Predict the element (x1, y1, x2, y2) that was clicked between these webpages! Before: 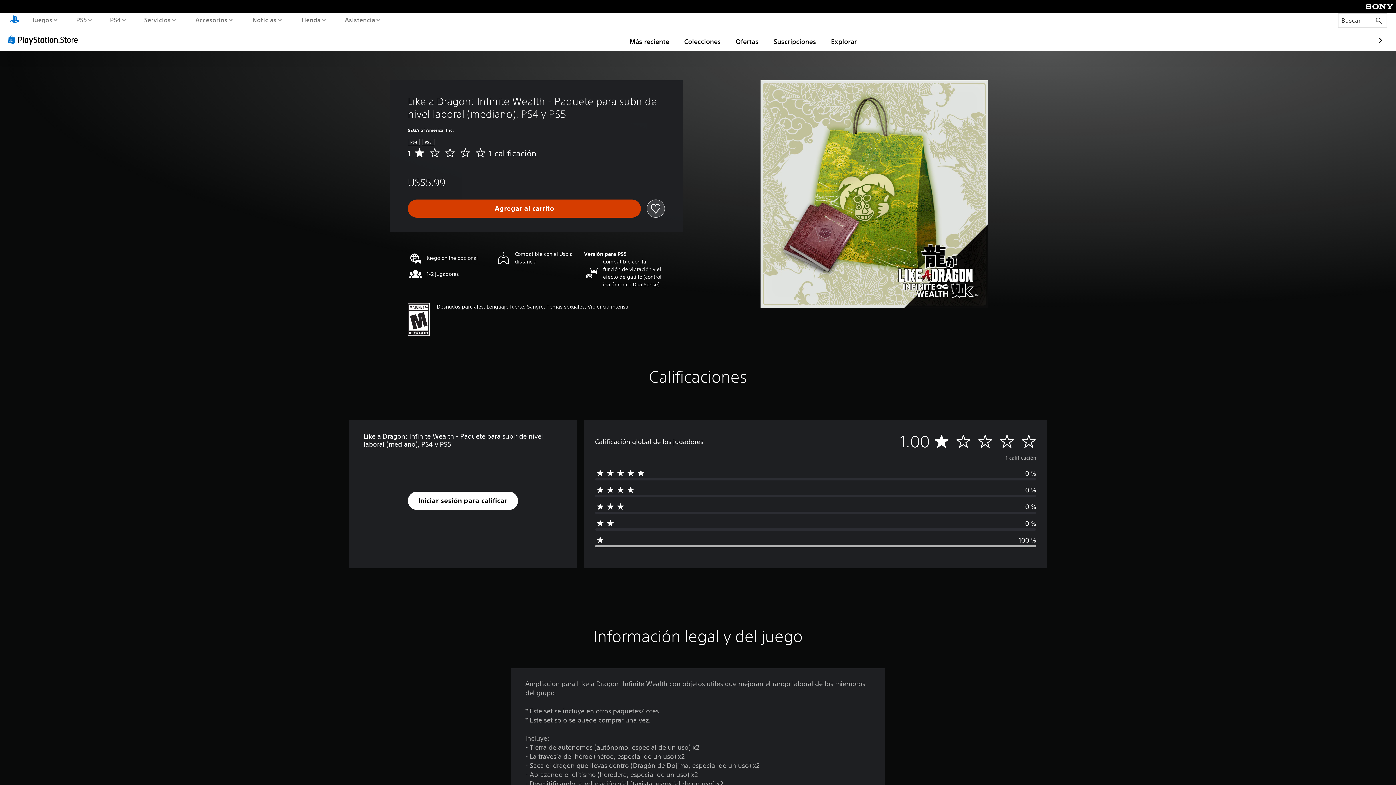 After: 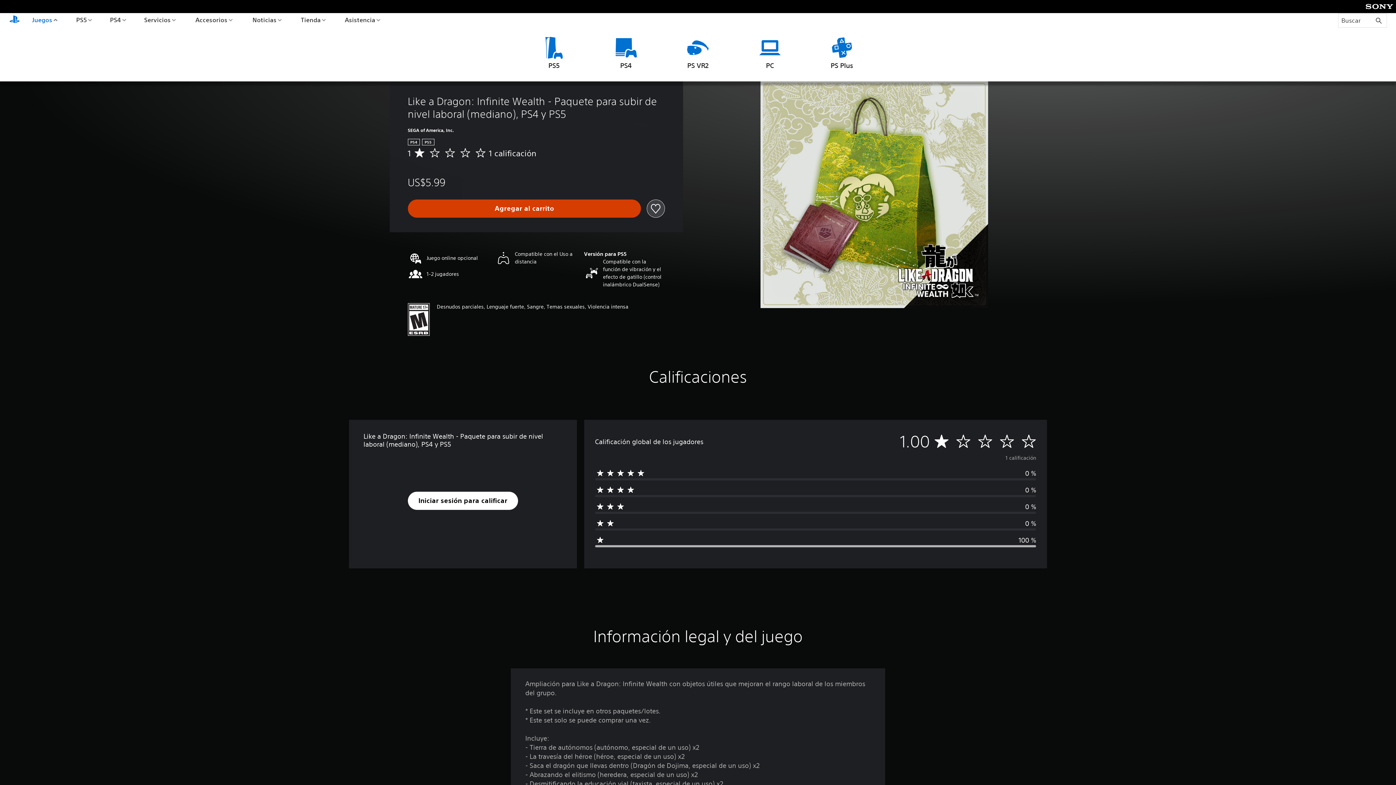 Action: bbox: (30, 13, 58, 26) label: Juegos